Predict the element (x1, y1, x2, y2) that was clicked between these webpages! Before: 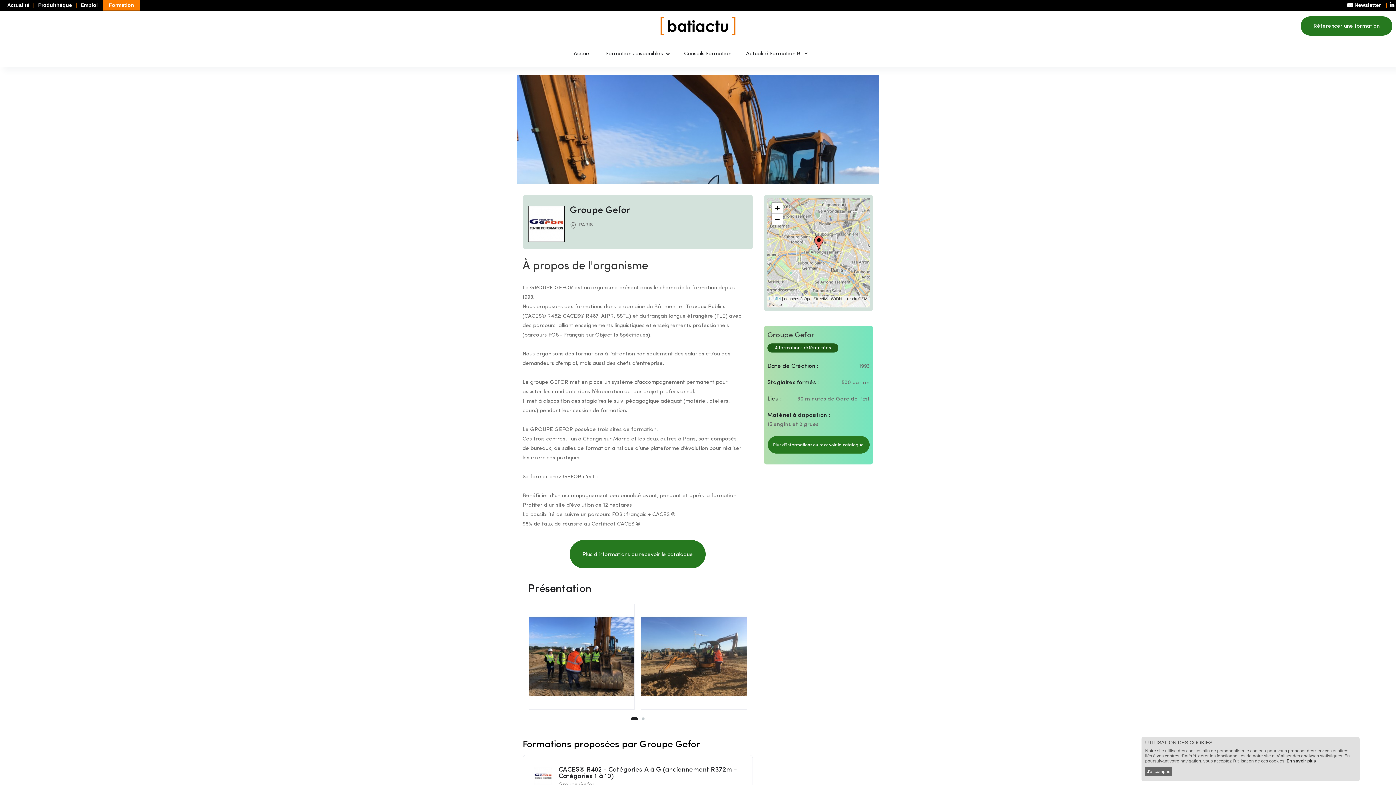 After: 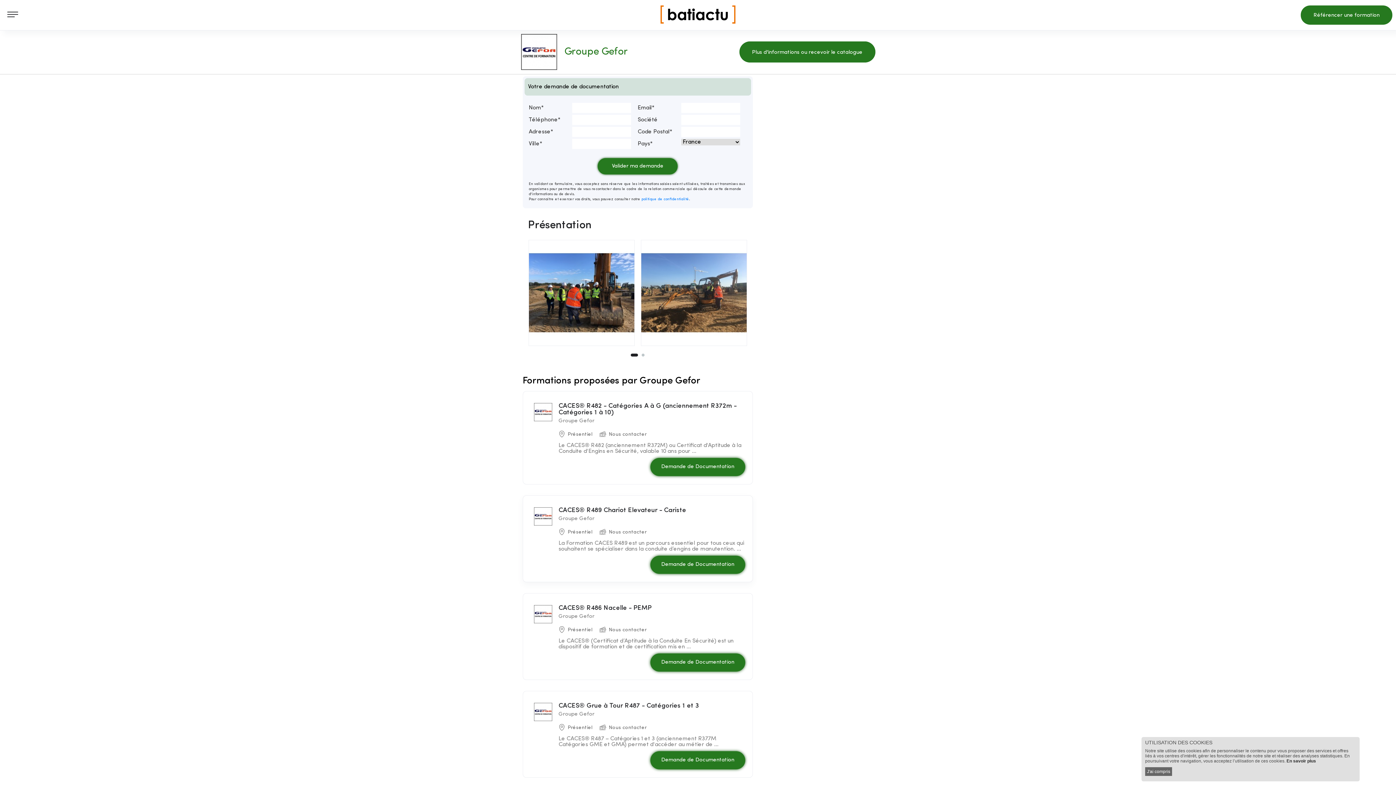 Action: bbox: (569, 540, 705, 568) label: Plus d'informations ou recevoir le catalogue